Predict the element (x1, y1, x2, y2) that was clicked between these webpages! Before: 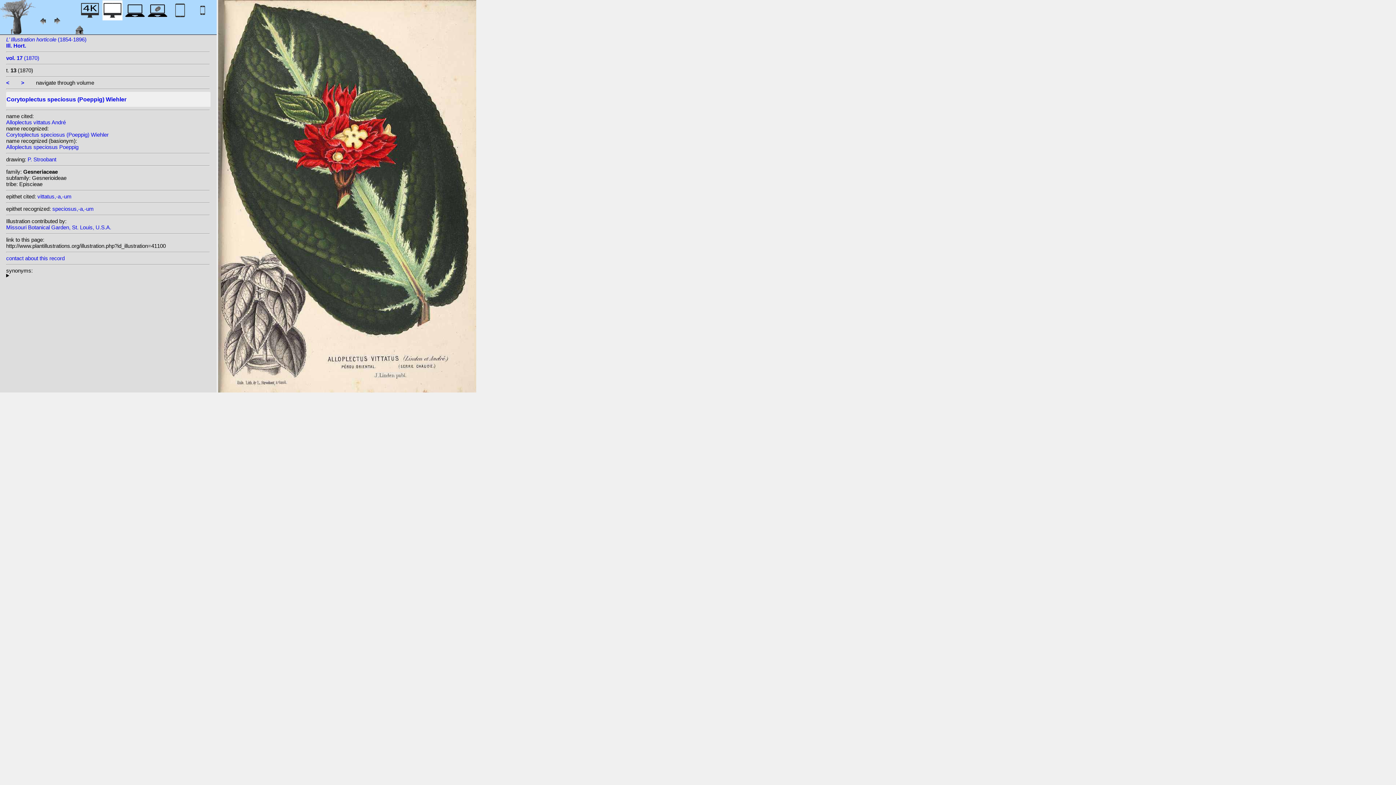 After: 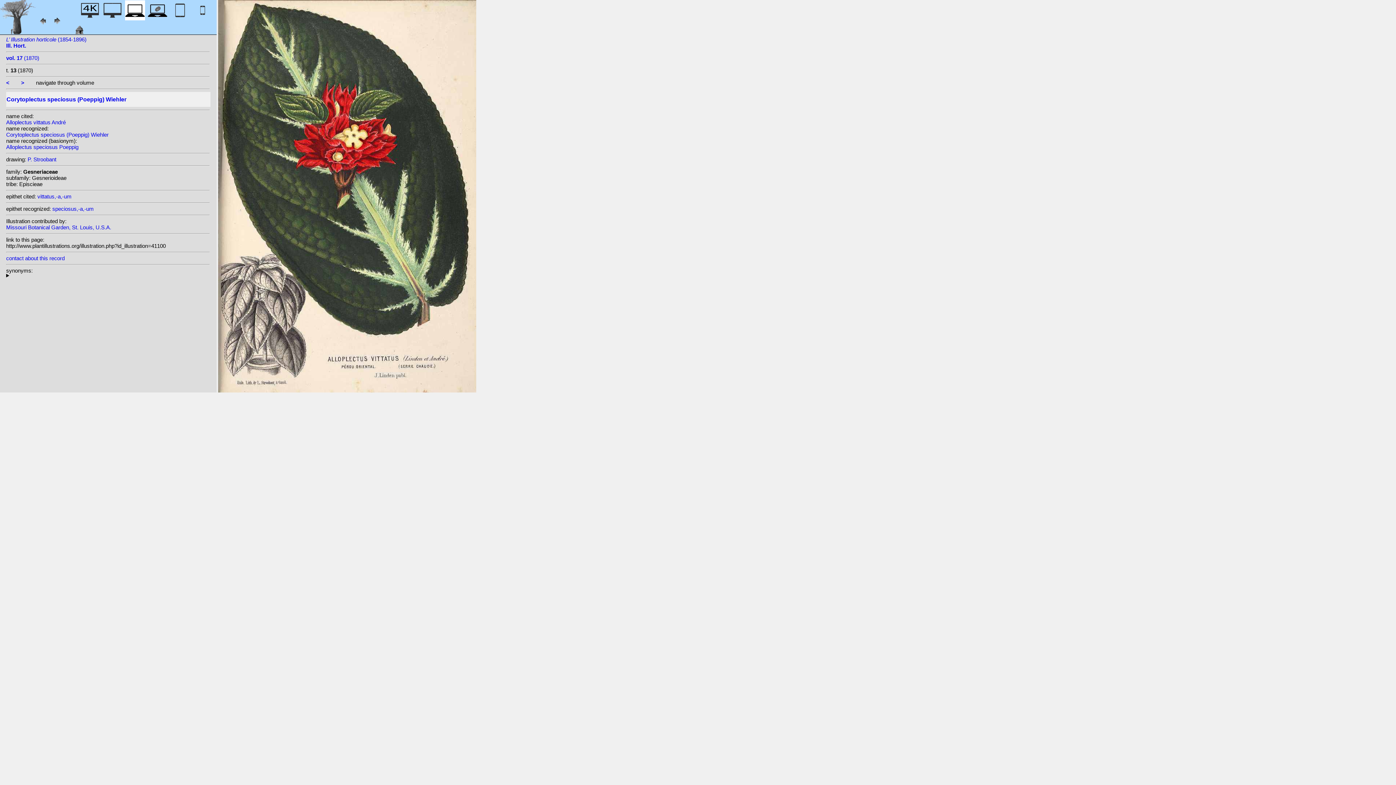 Action: bbox: (125, 12, 145, 22)